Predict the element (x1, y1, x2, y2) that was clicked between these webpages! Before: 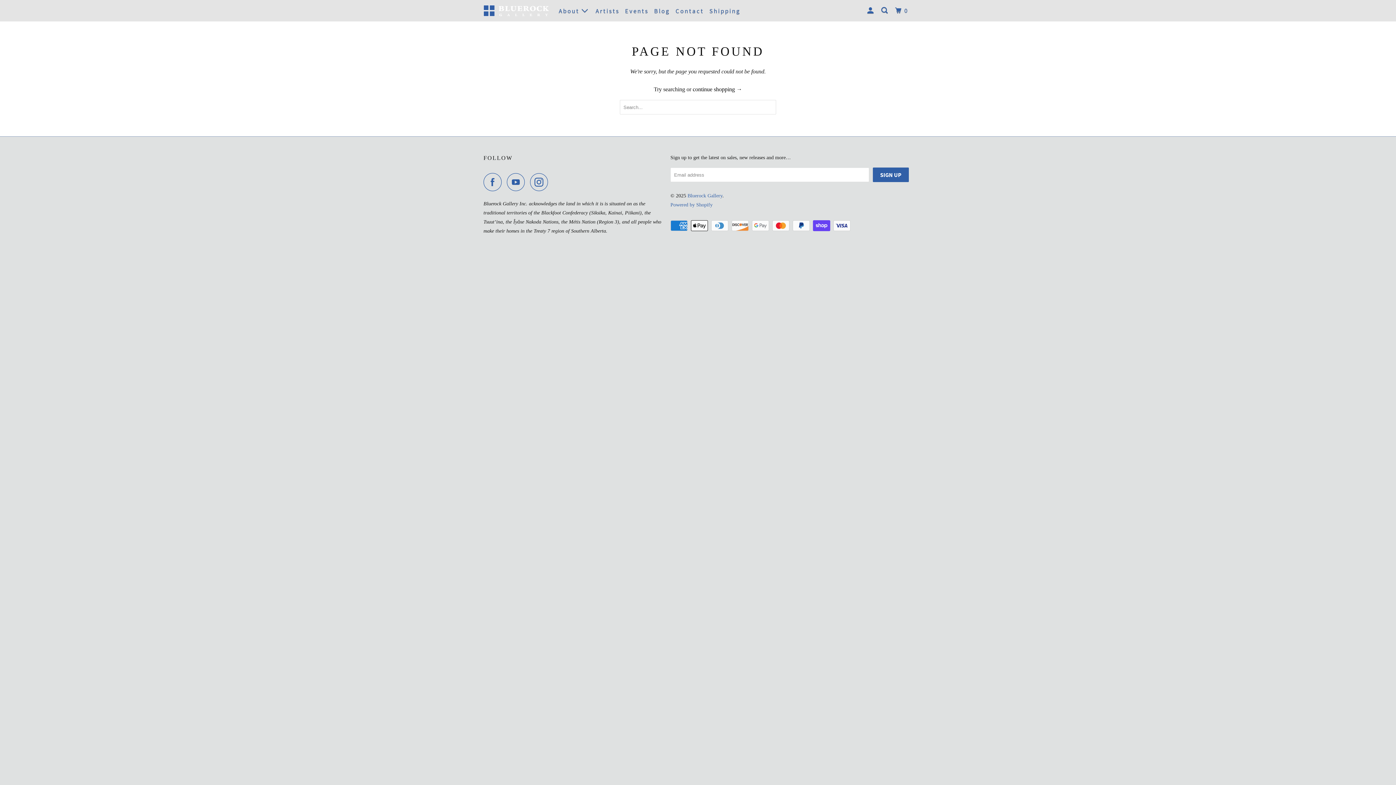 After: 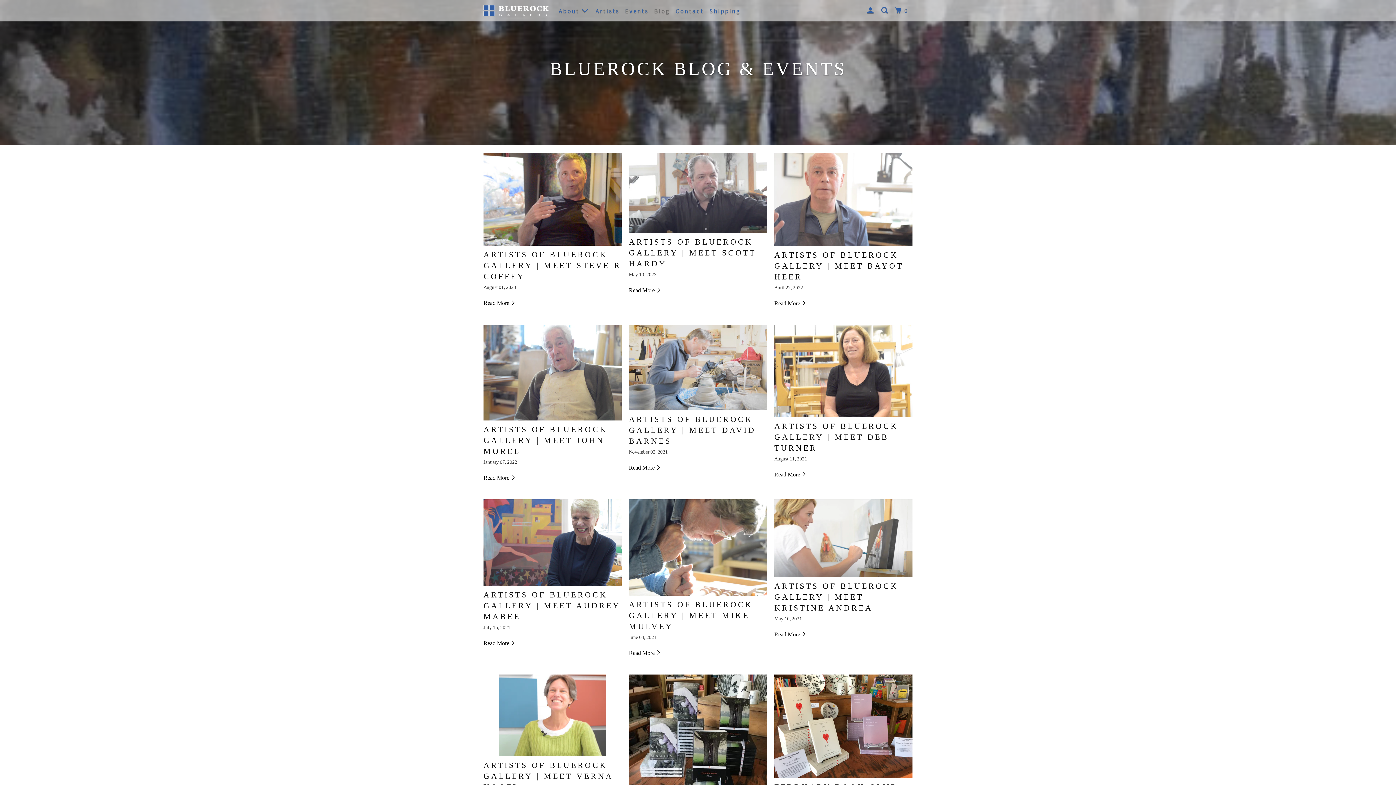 Action: label: Blog bbox: (652, 4, 671, 17)